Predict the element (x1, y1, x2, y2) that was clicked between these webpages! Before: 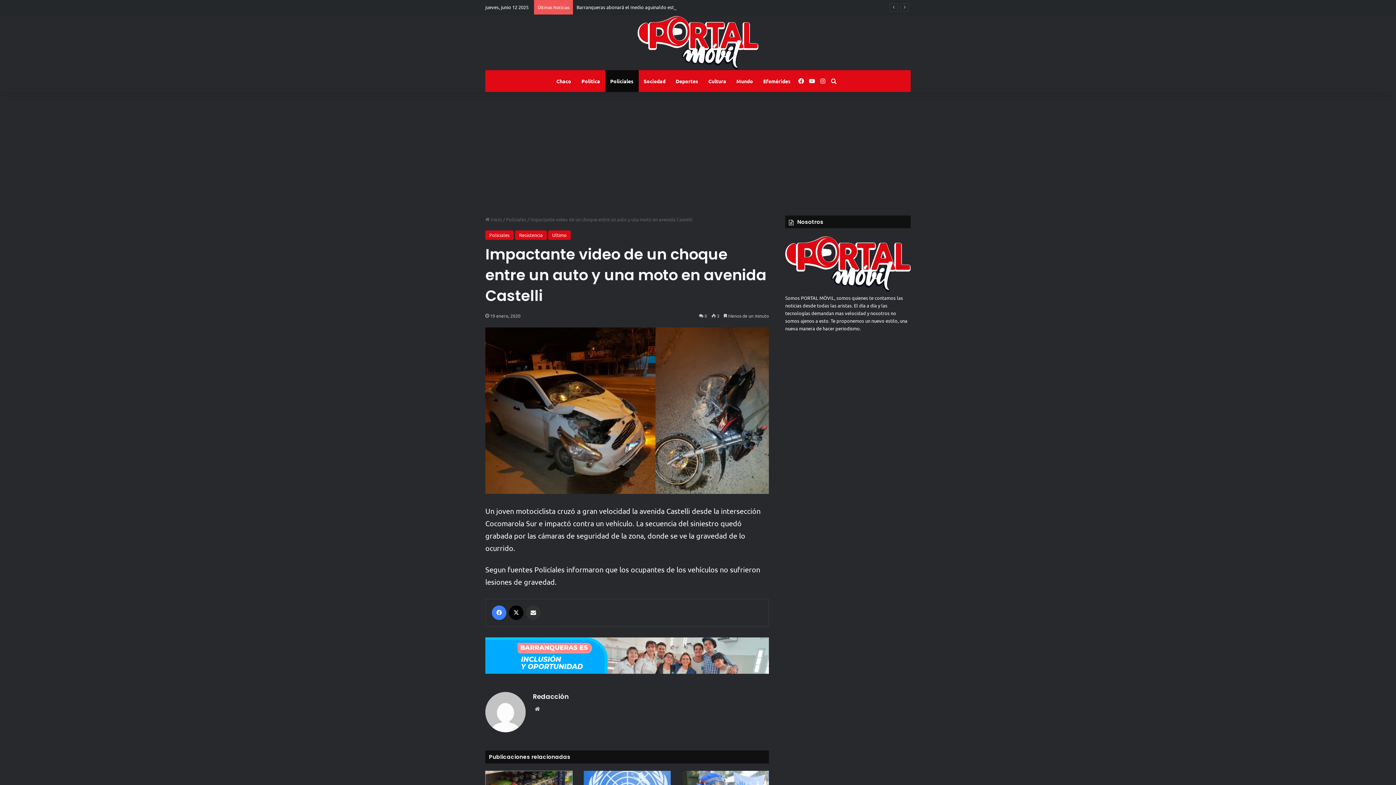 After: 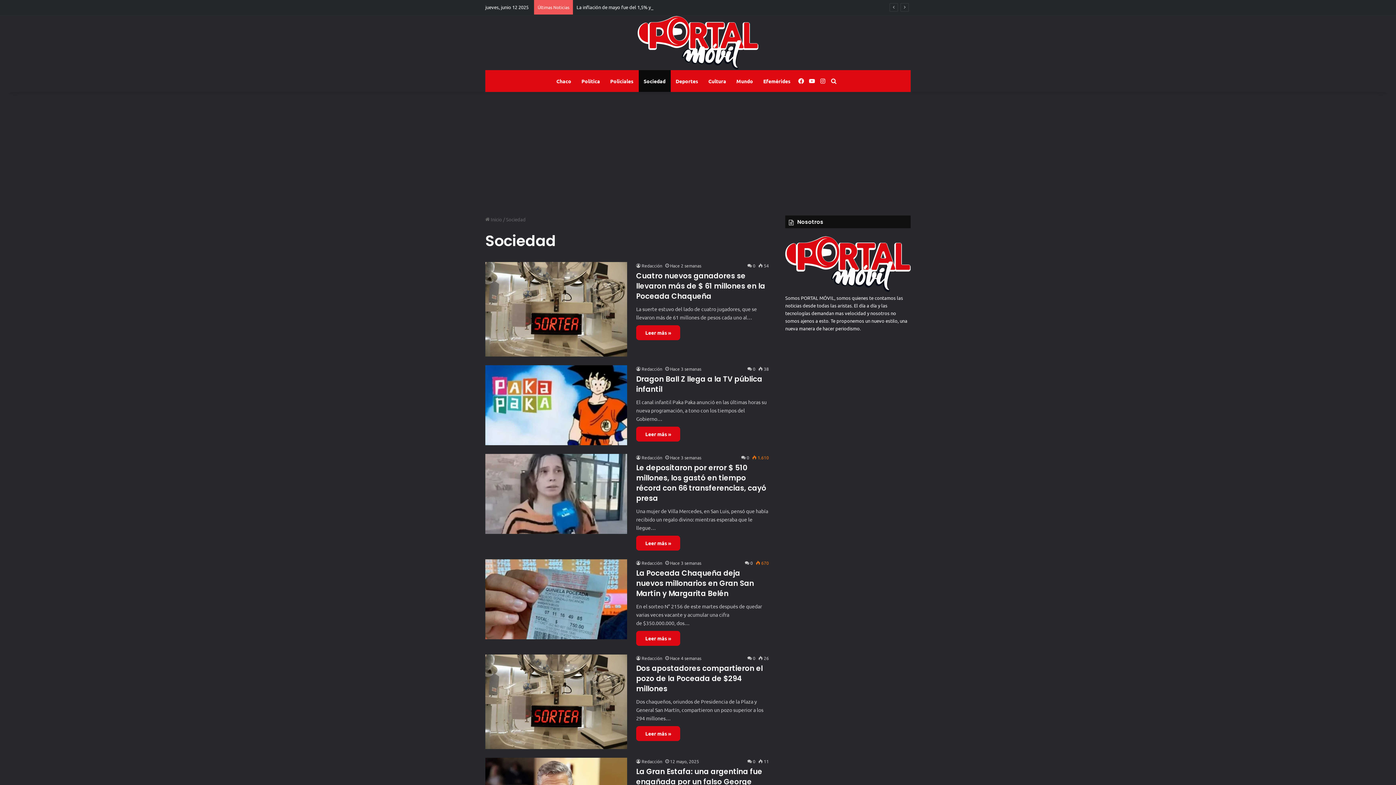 Action: label: Sociedad bbox: (638, 70, 670, 91)